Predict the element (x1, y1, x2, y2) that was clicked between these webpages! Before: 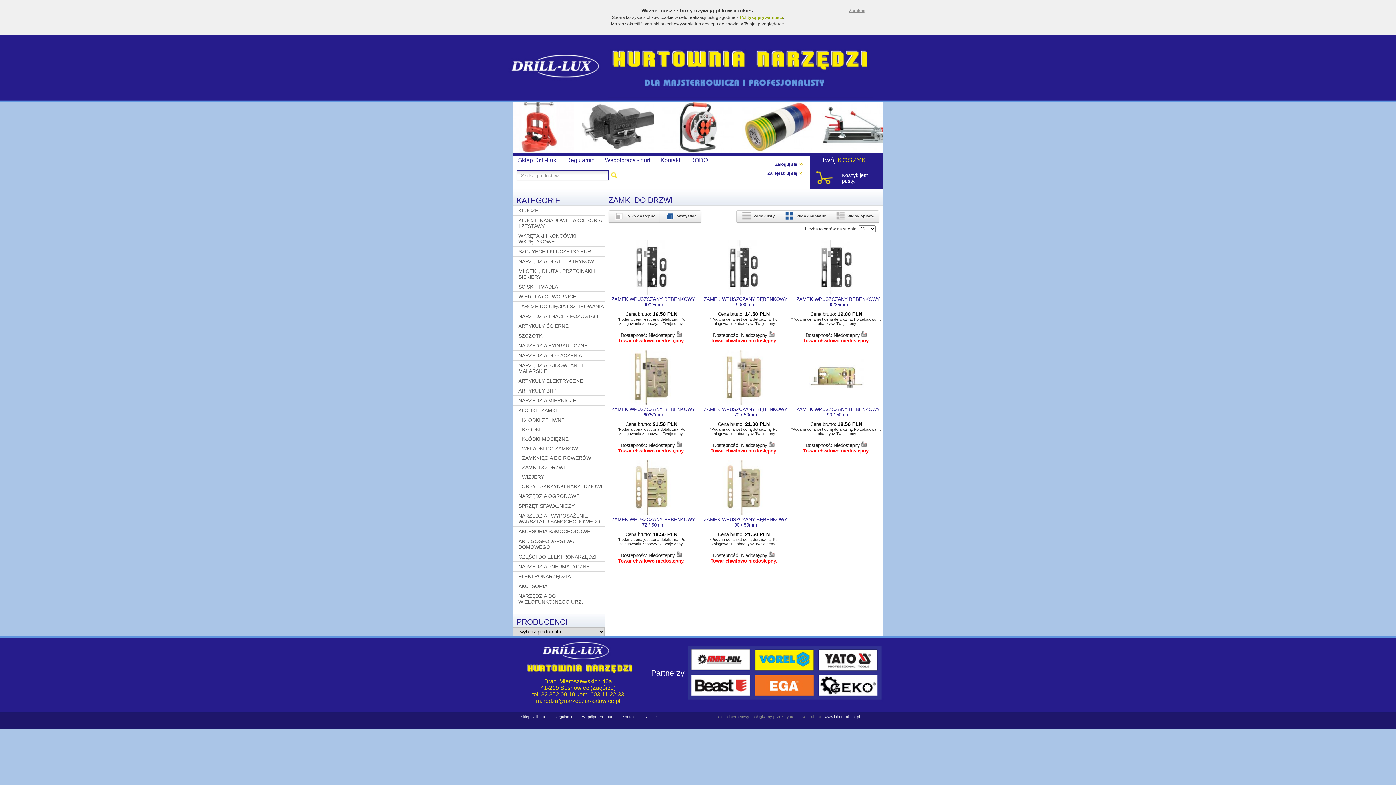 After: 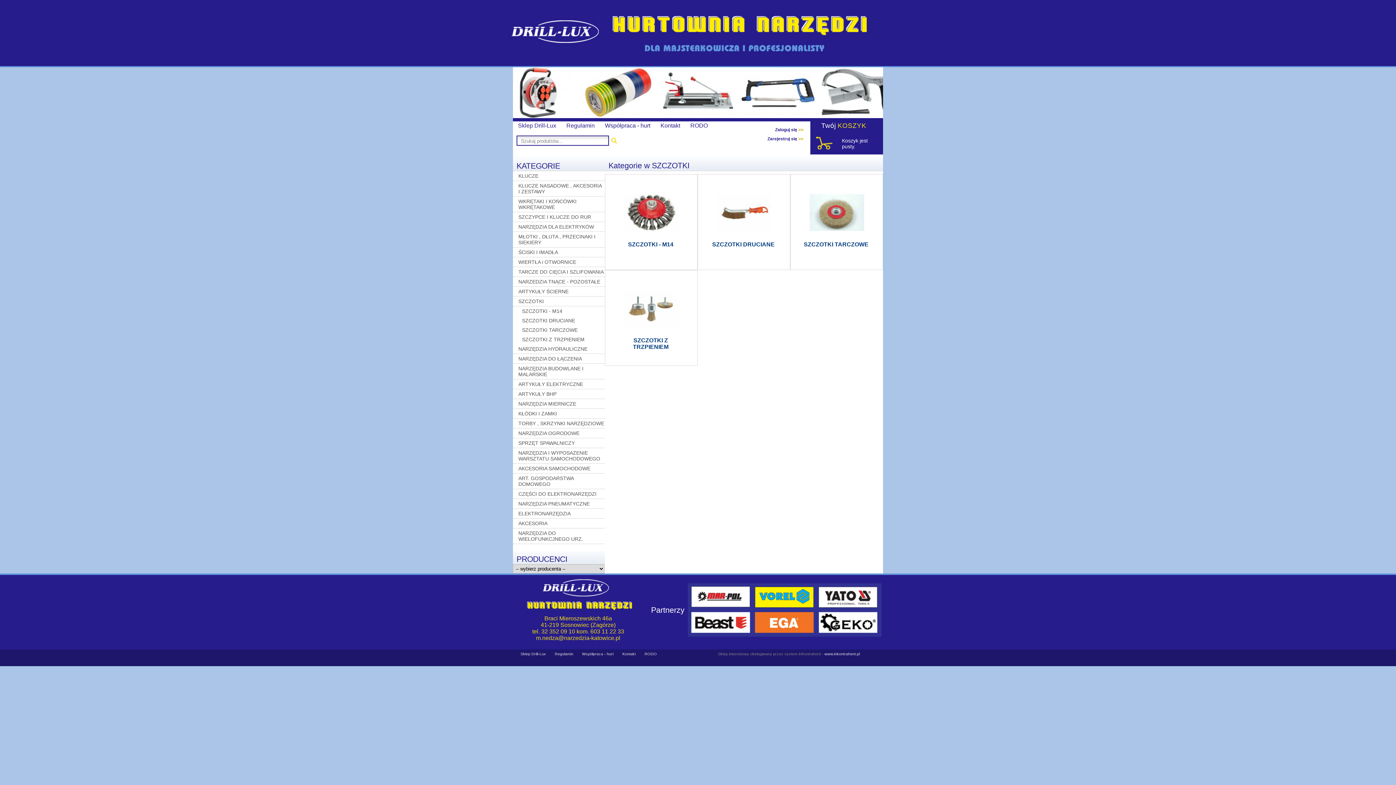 Action: label: SZCZOTKI bbox: (513, 331, 605, 341)